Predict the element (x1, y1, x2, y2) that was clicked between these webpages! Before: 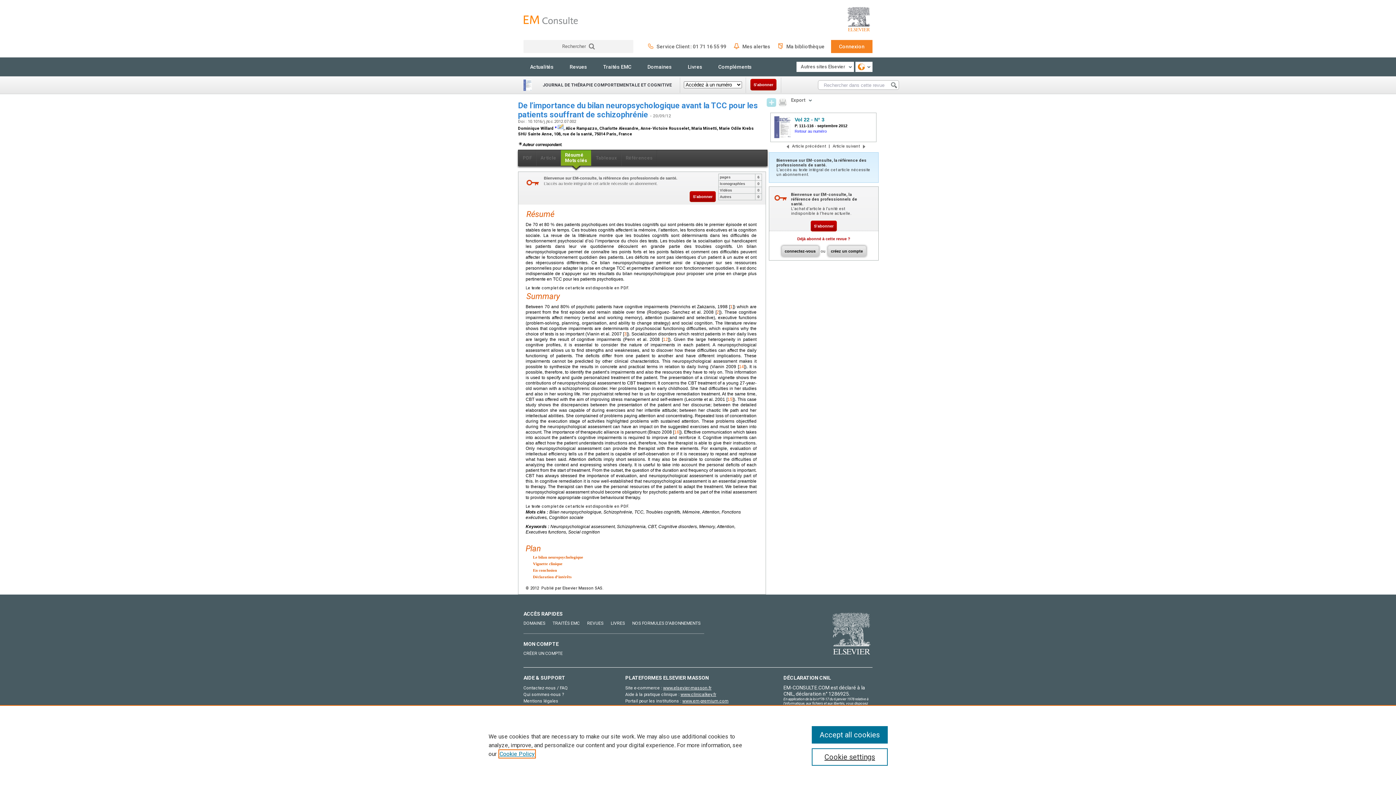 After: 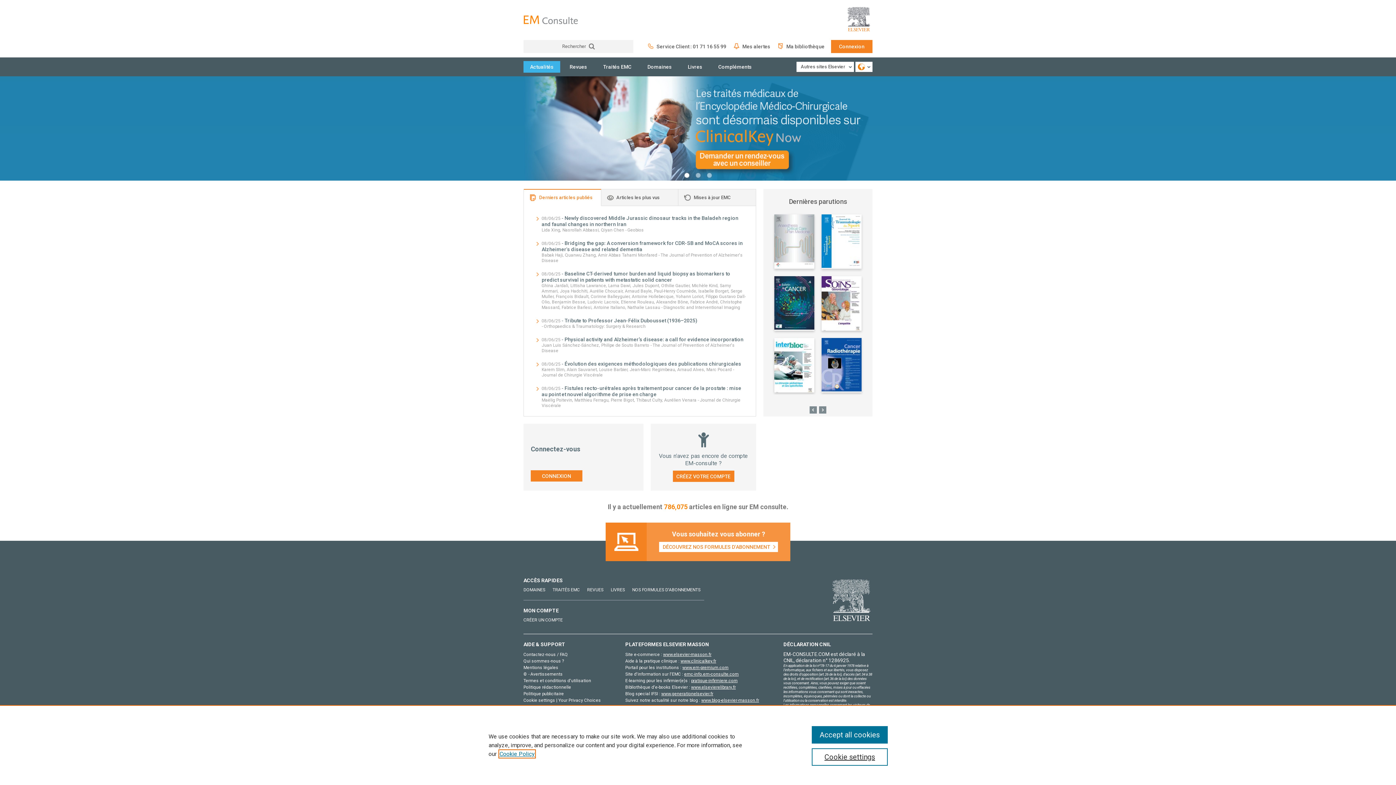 Action: bbox: (844, 3, 872, 34)